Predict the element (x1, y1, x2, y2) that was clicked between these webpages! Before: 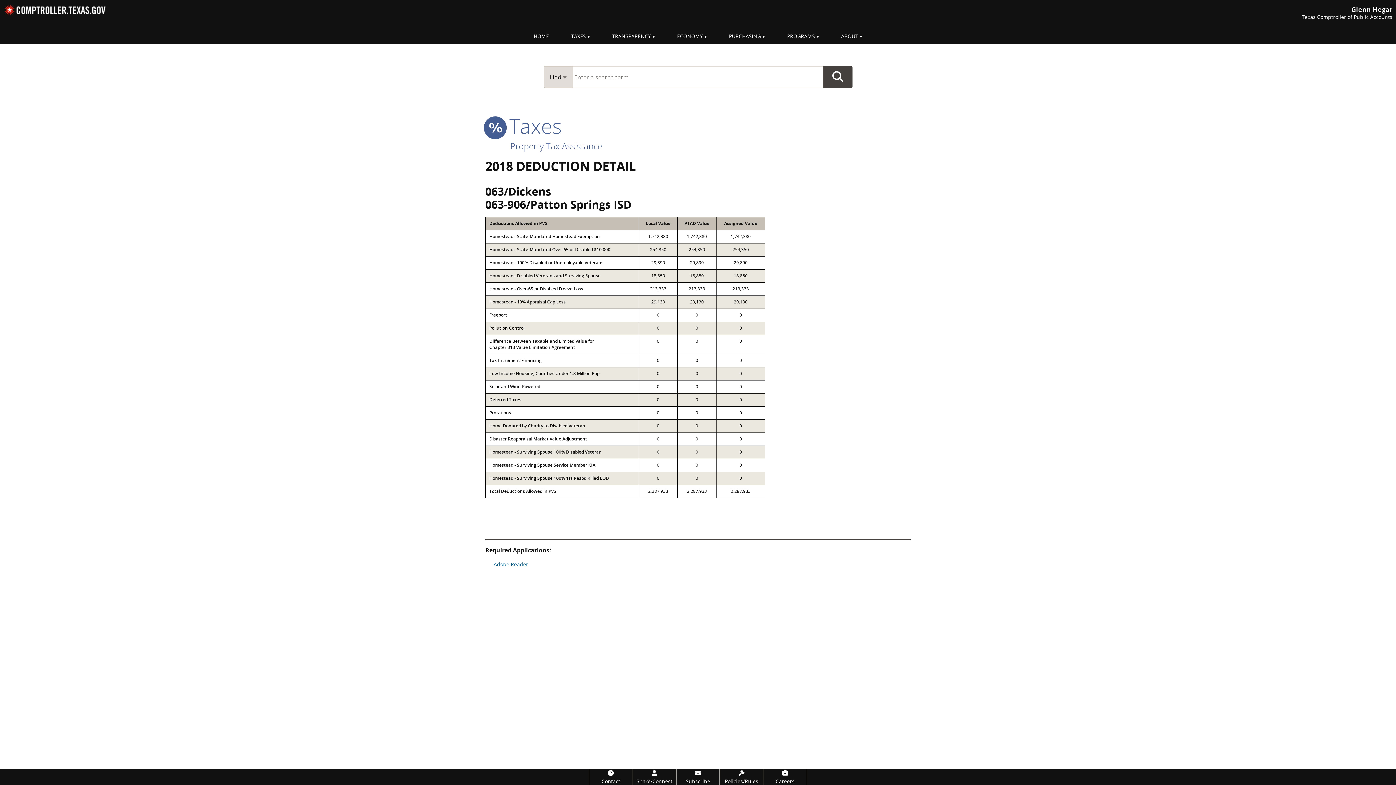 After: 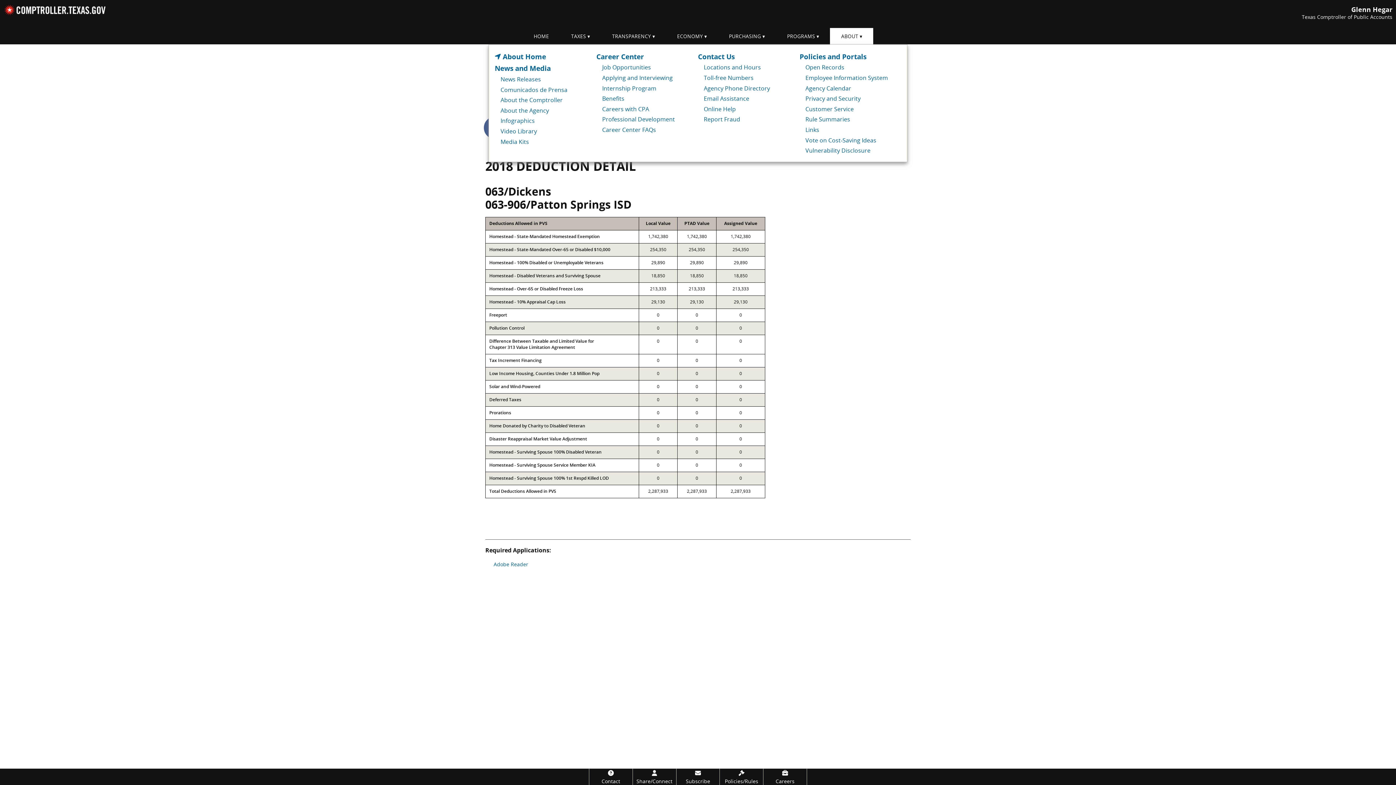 Action: bbox: (830, 28, 873, 44) label: ABOUT